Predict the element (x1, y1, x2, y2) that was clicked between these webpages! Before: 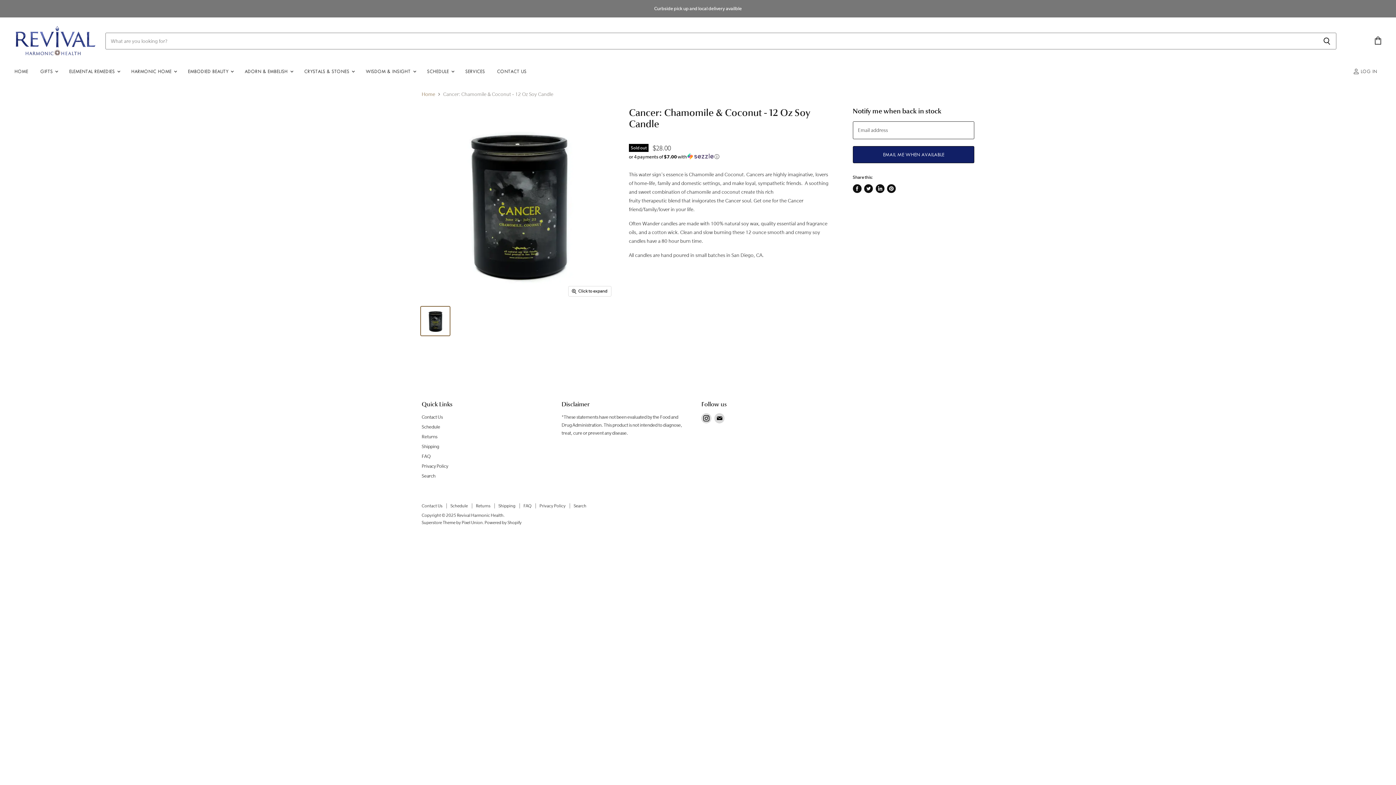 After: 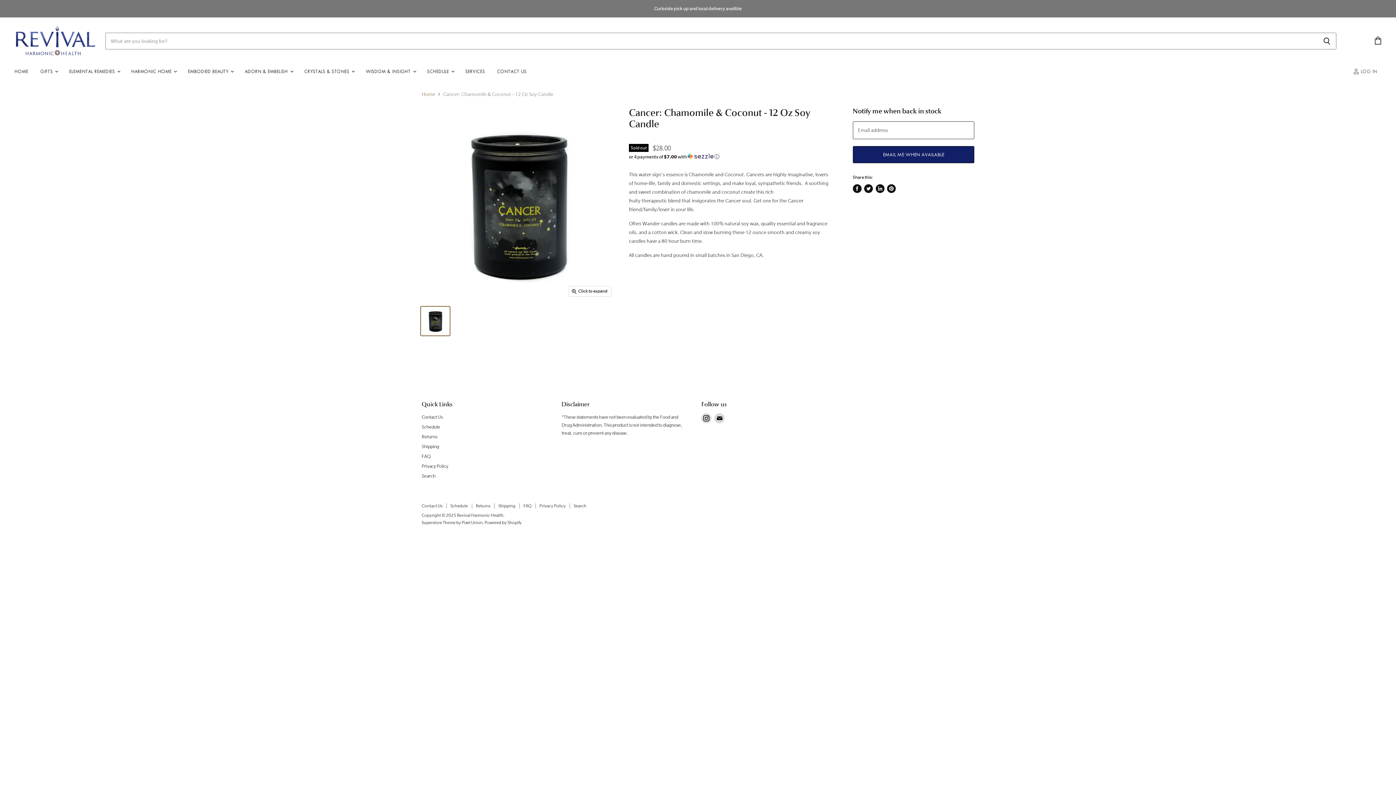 Action: bbox: (700, 411, 713, 425) label: Find us on Instagram